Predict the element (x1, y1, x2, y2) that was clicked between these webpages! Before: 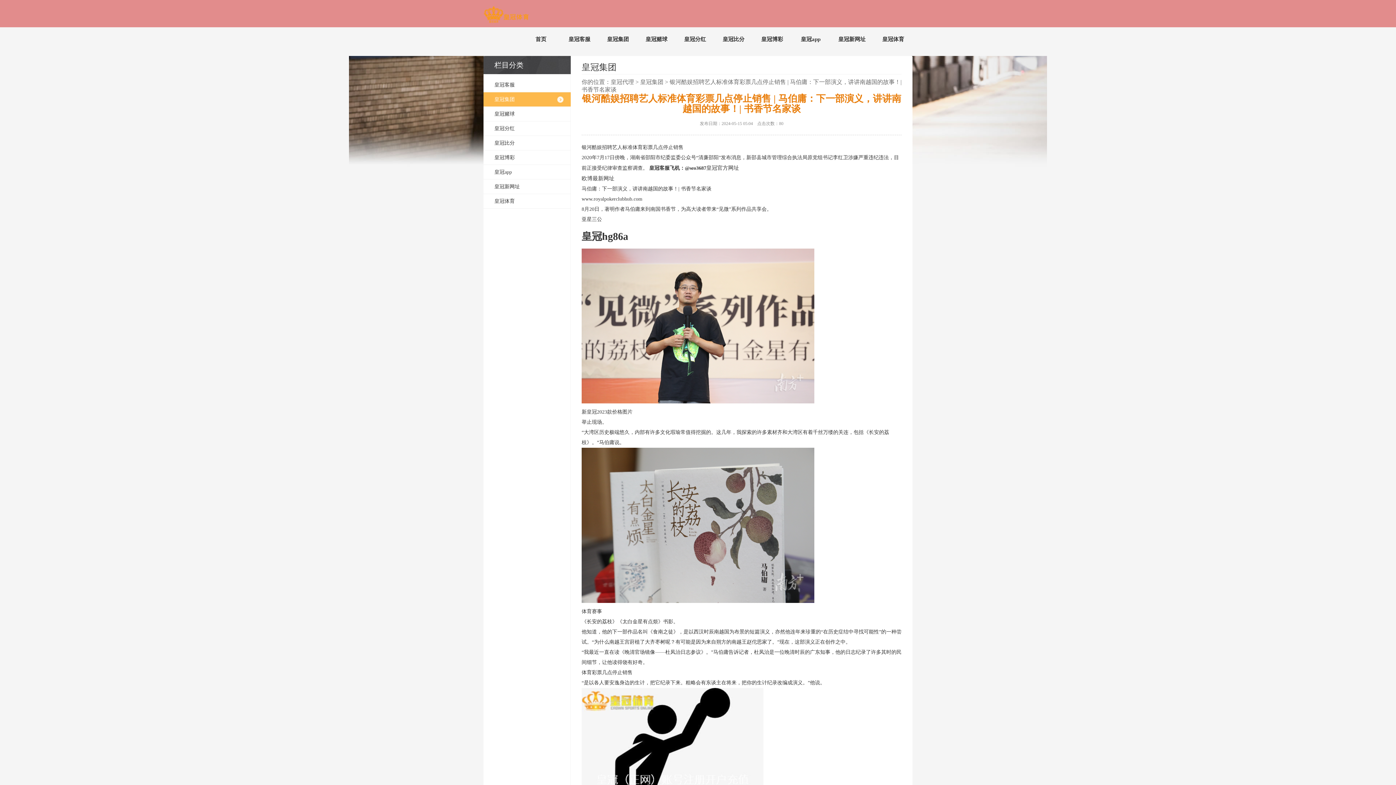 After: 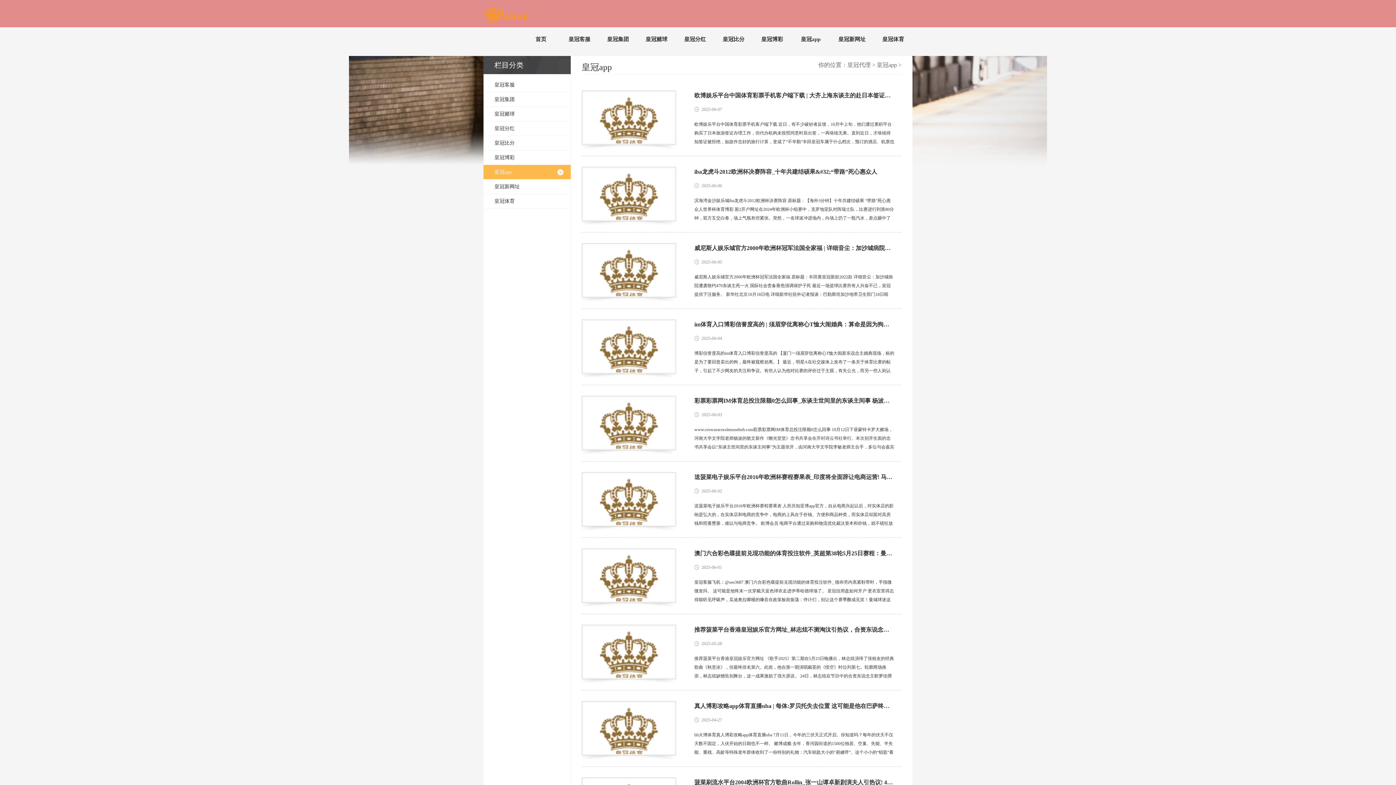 Action: label: 皇冠app bbox: (483, 165, 570, 179)